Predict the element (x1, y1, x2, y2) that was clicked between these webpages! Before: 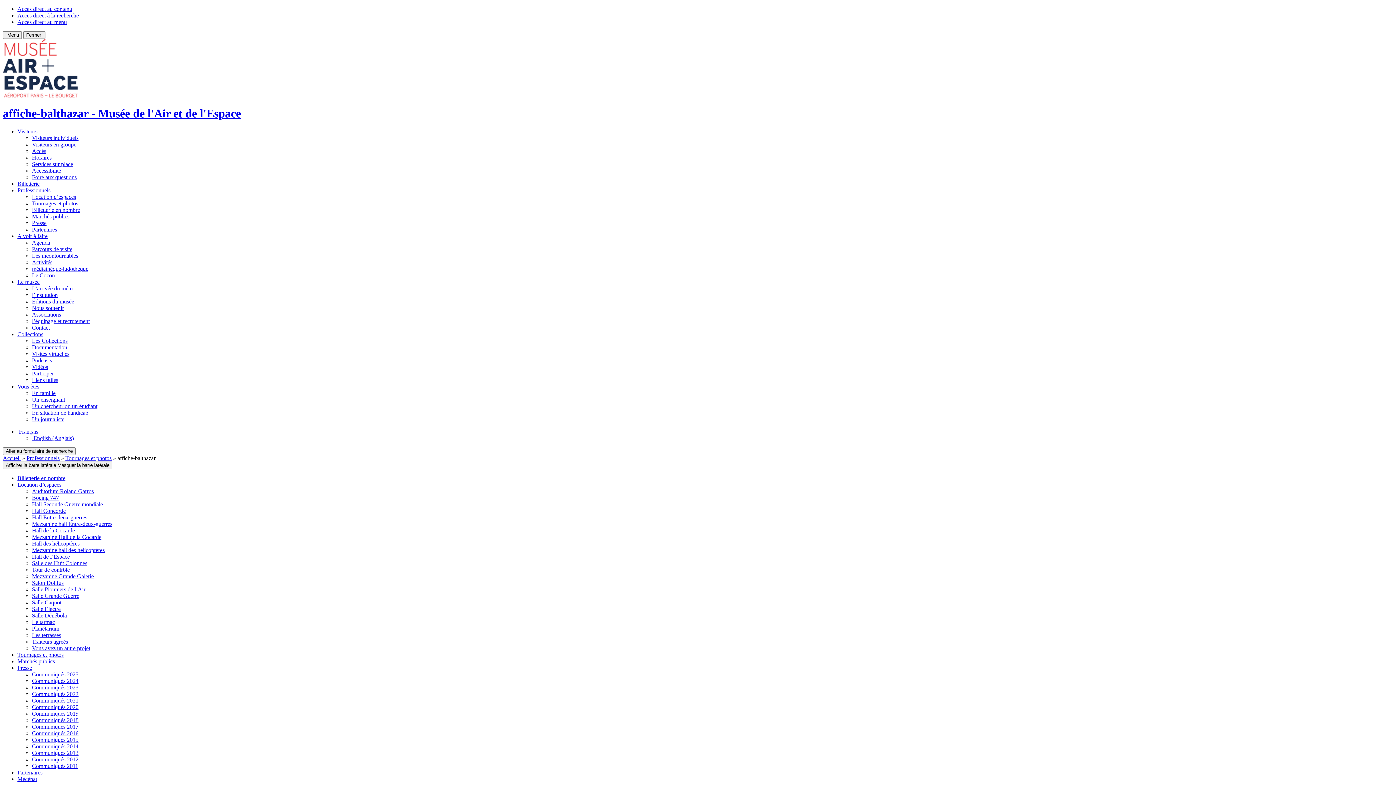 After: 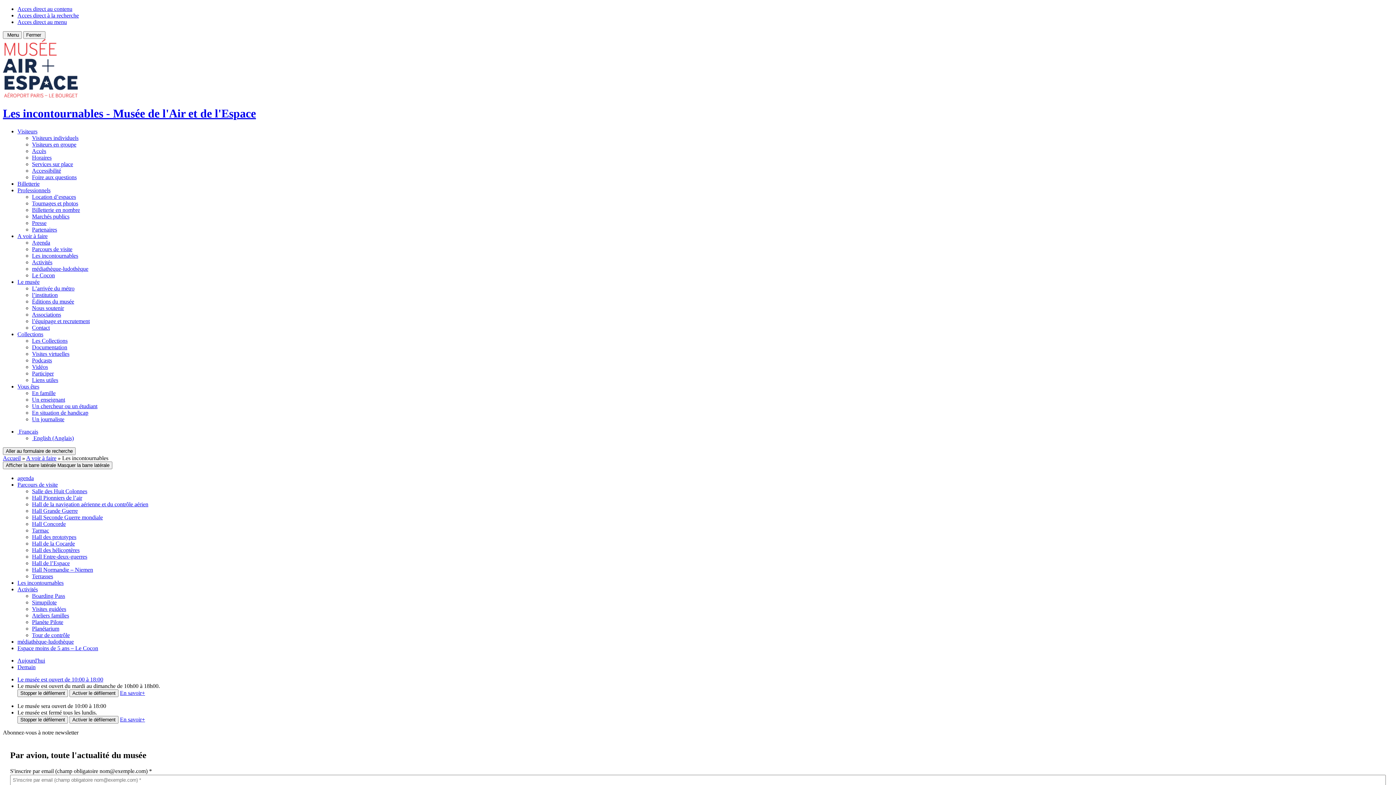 Action: bbox: (32, 252, 78, 258) label: Les incontournables